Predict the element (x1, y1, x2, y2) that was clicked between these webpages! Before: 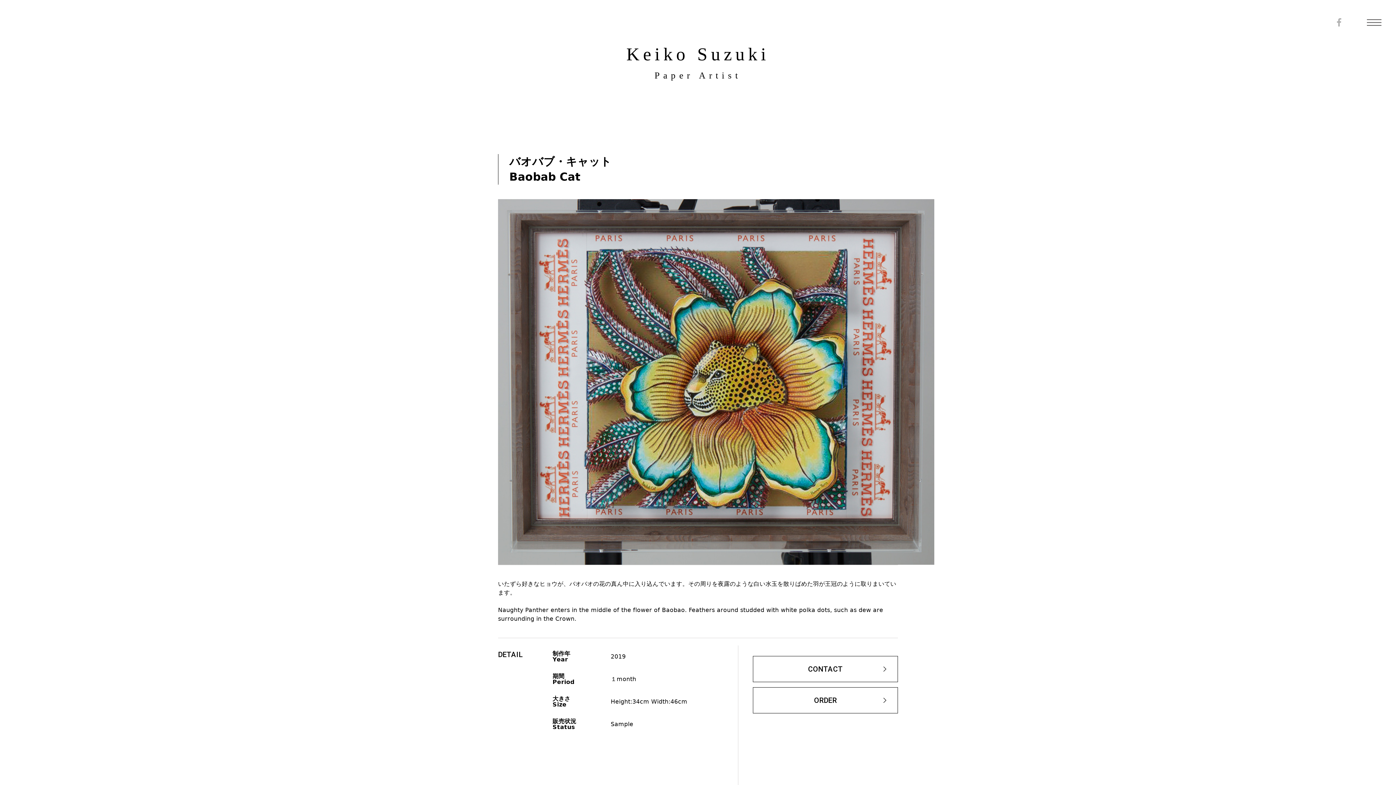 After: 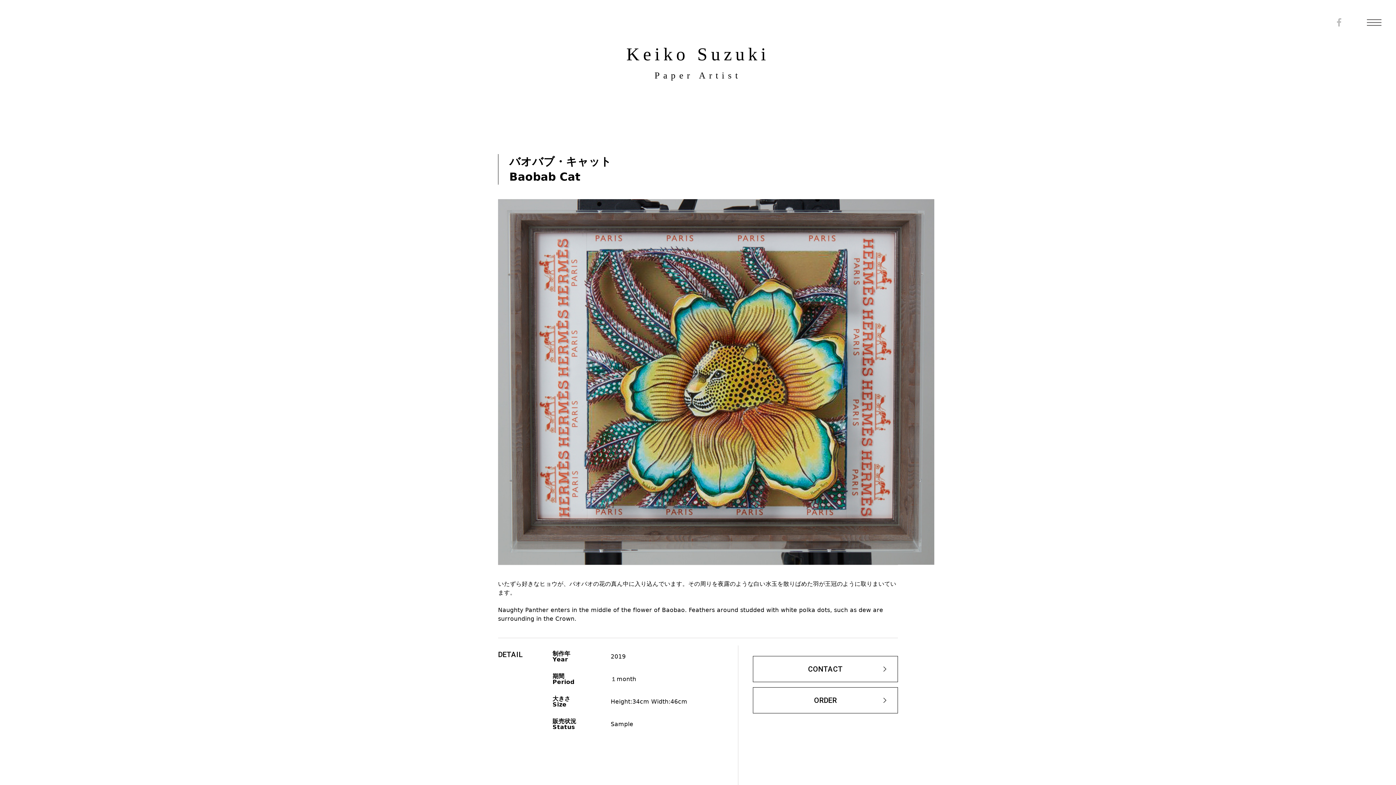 Action: bbox: (1337, 18, 1341, 26)